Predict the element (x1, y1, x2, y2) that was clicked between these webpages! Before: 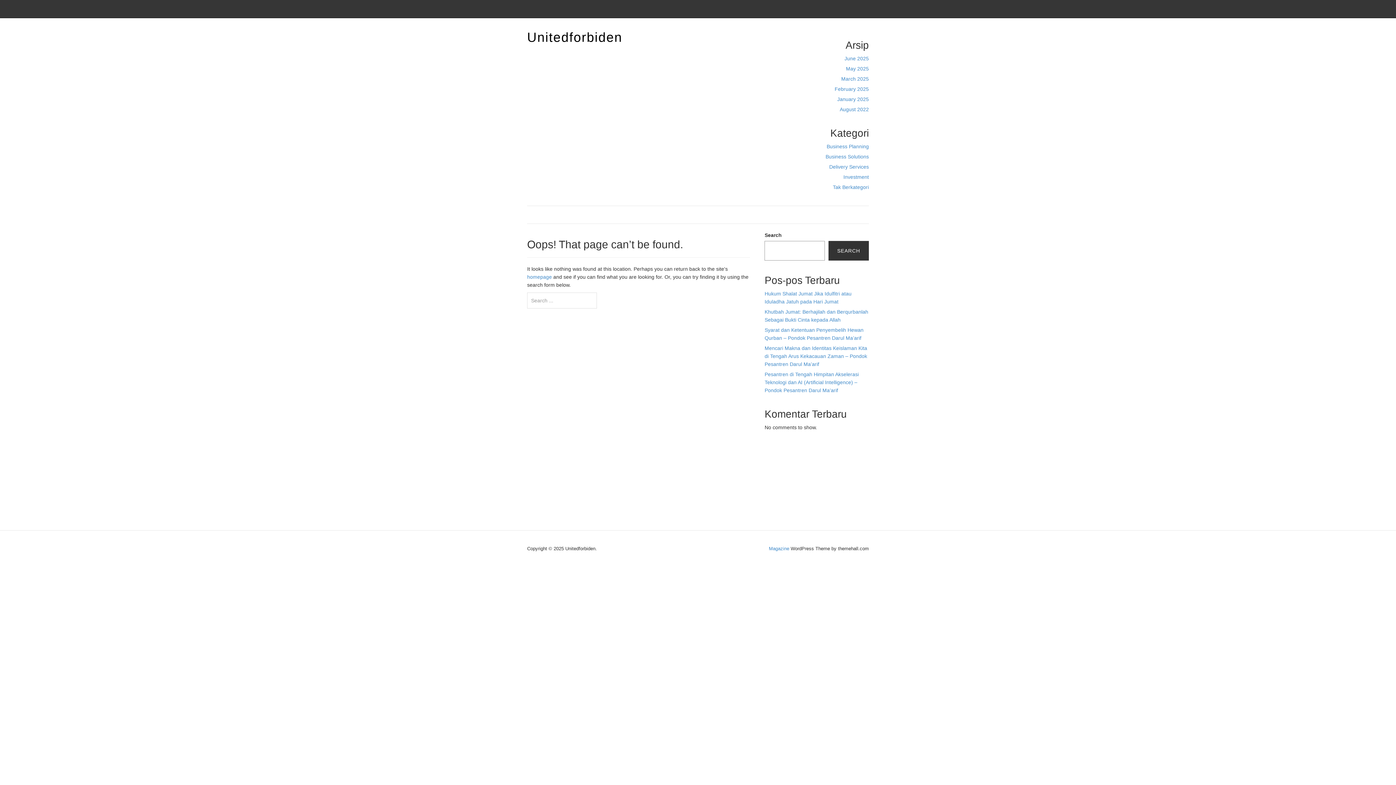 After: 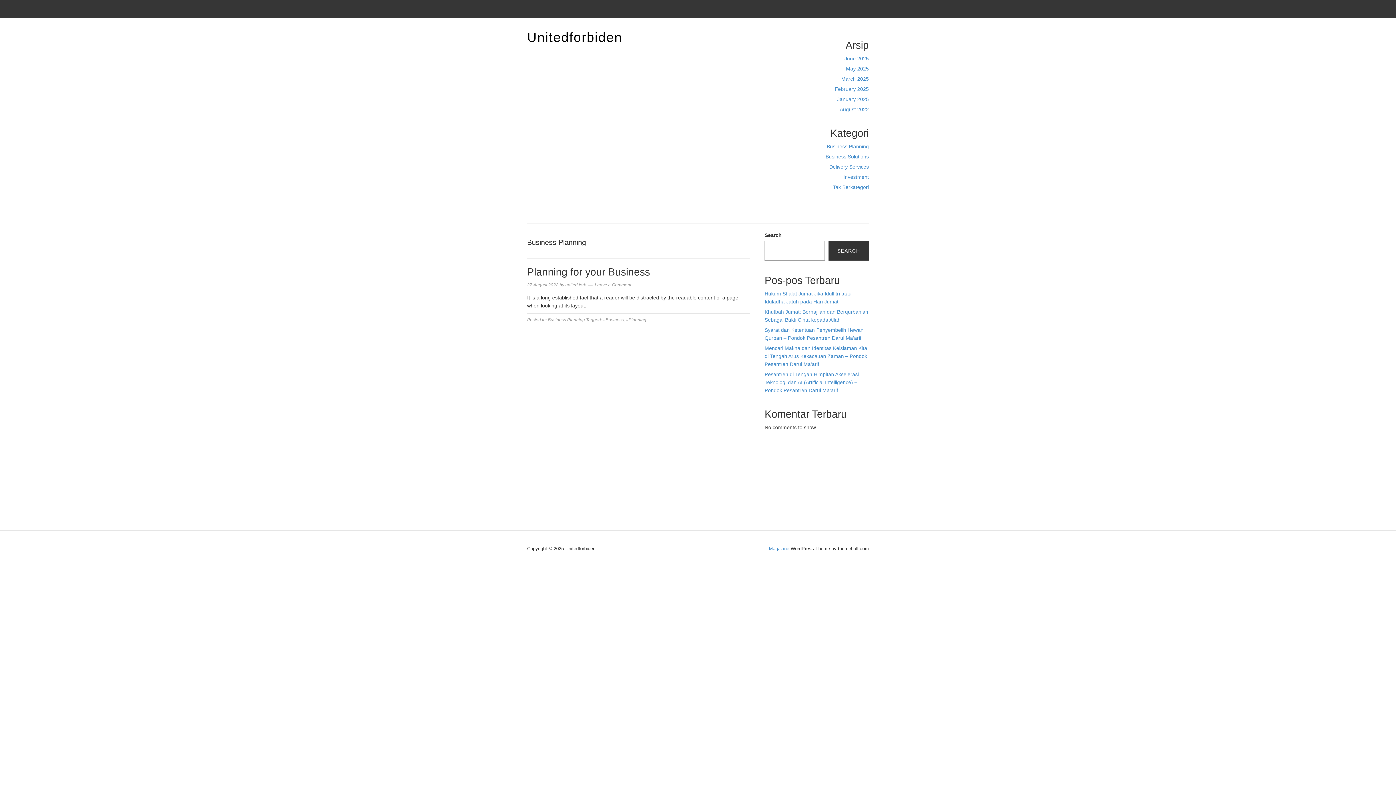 Action: bbox: (826, 143, 869, 149) label: Business Planning